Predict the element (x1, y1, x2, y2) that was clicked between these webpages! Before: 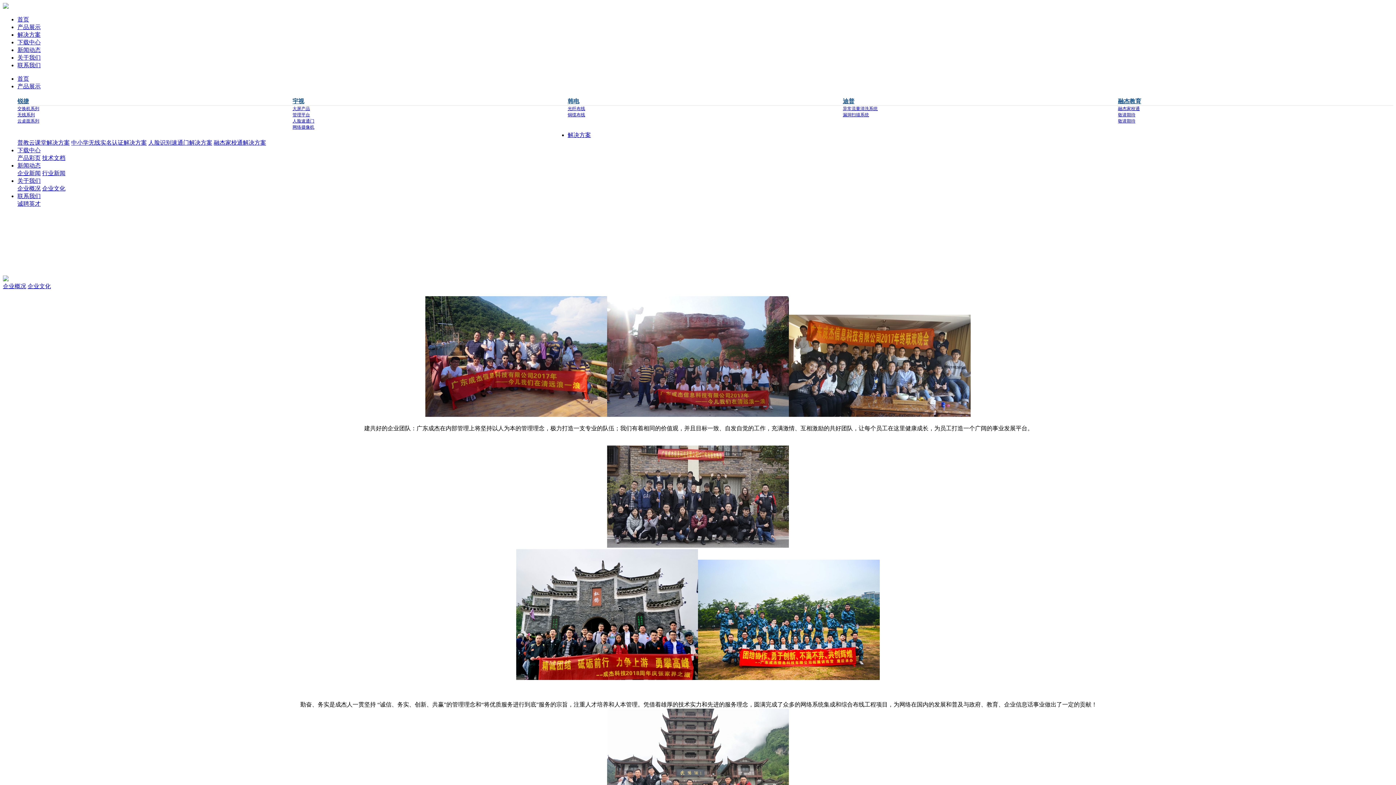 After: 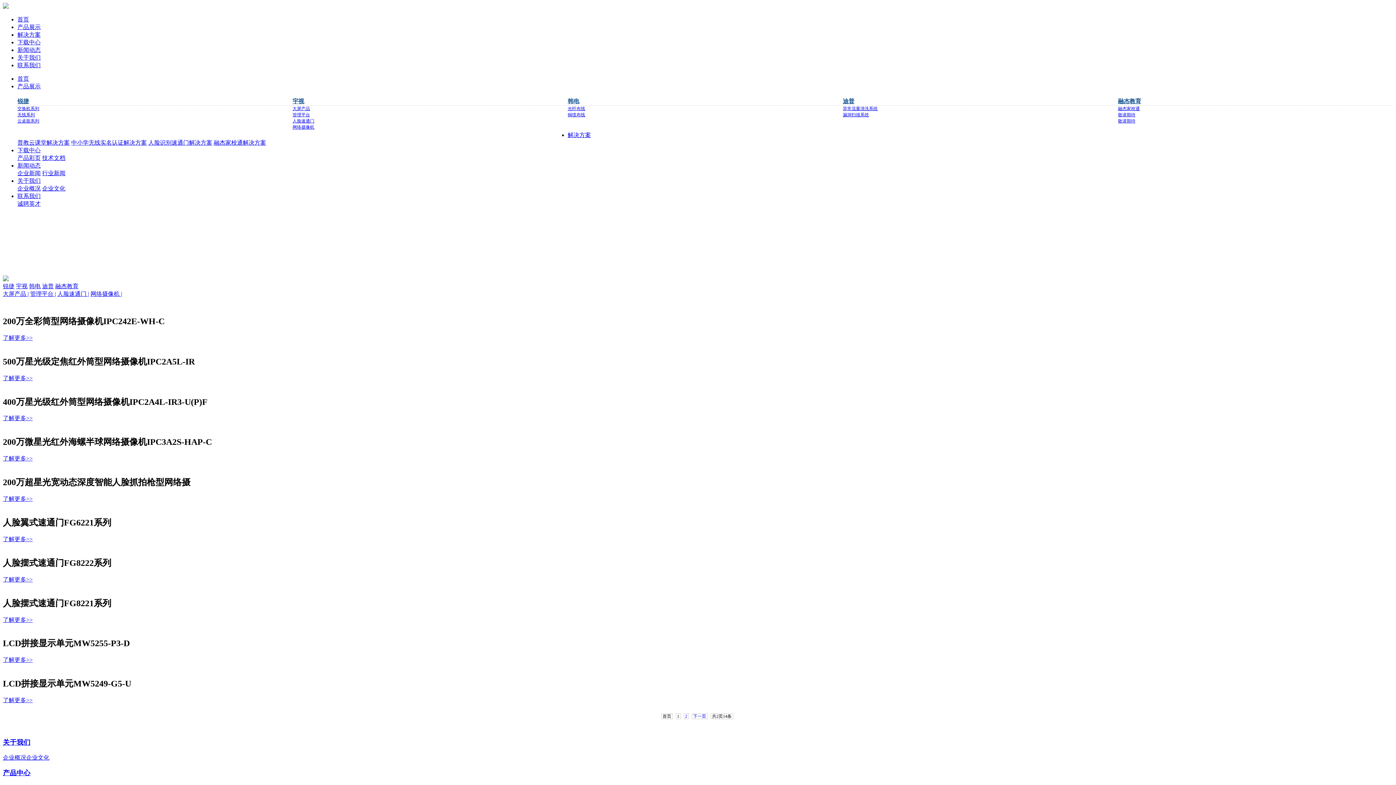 Action: label: 宇视 bbox: (292, 97, 567, 105)